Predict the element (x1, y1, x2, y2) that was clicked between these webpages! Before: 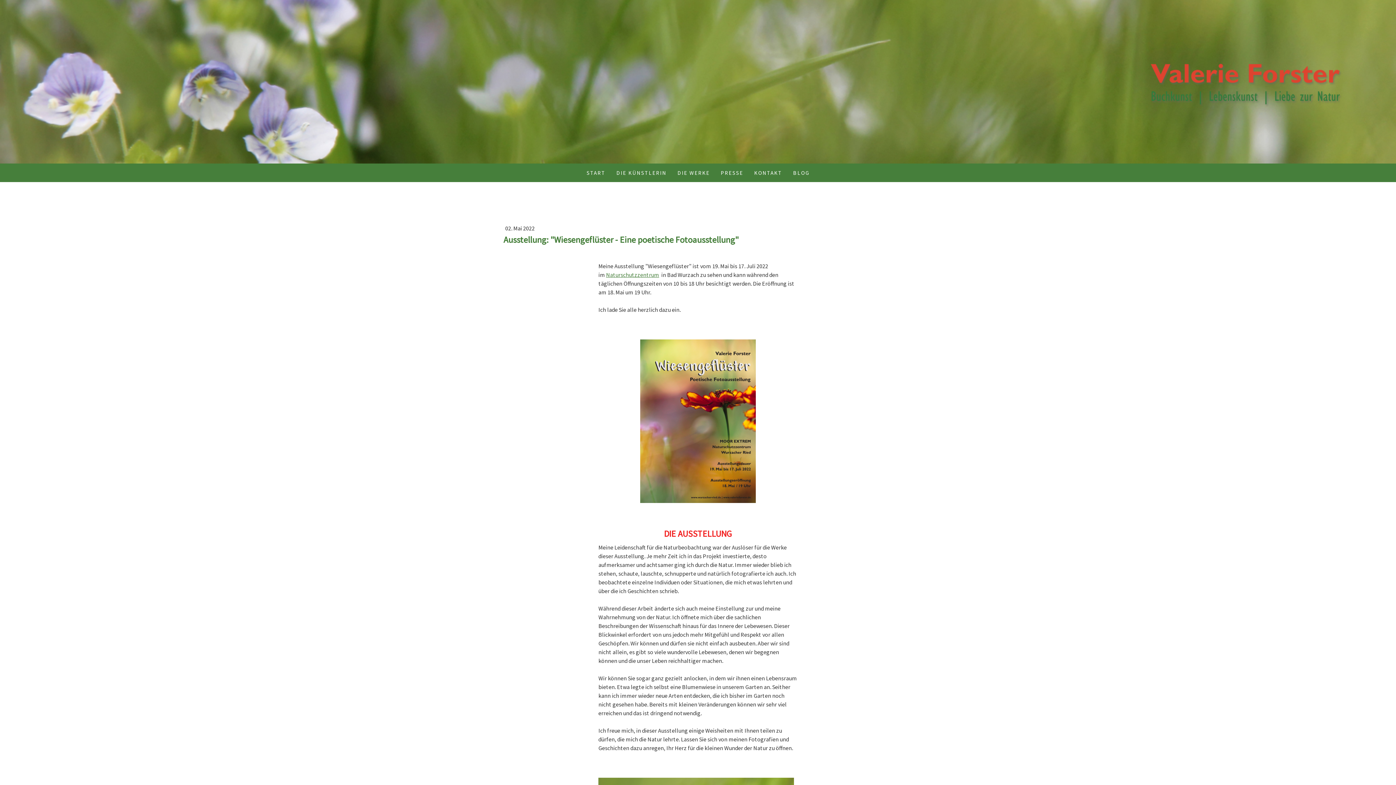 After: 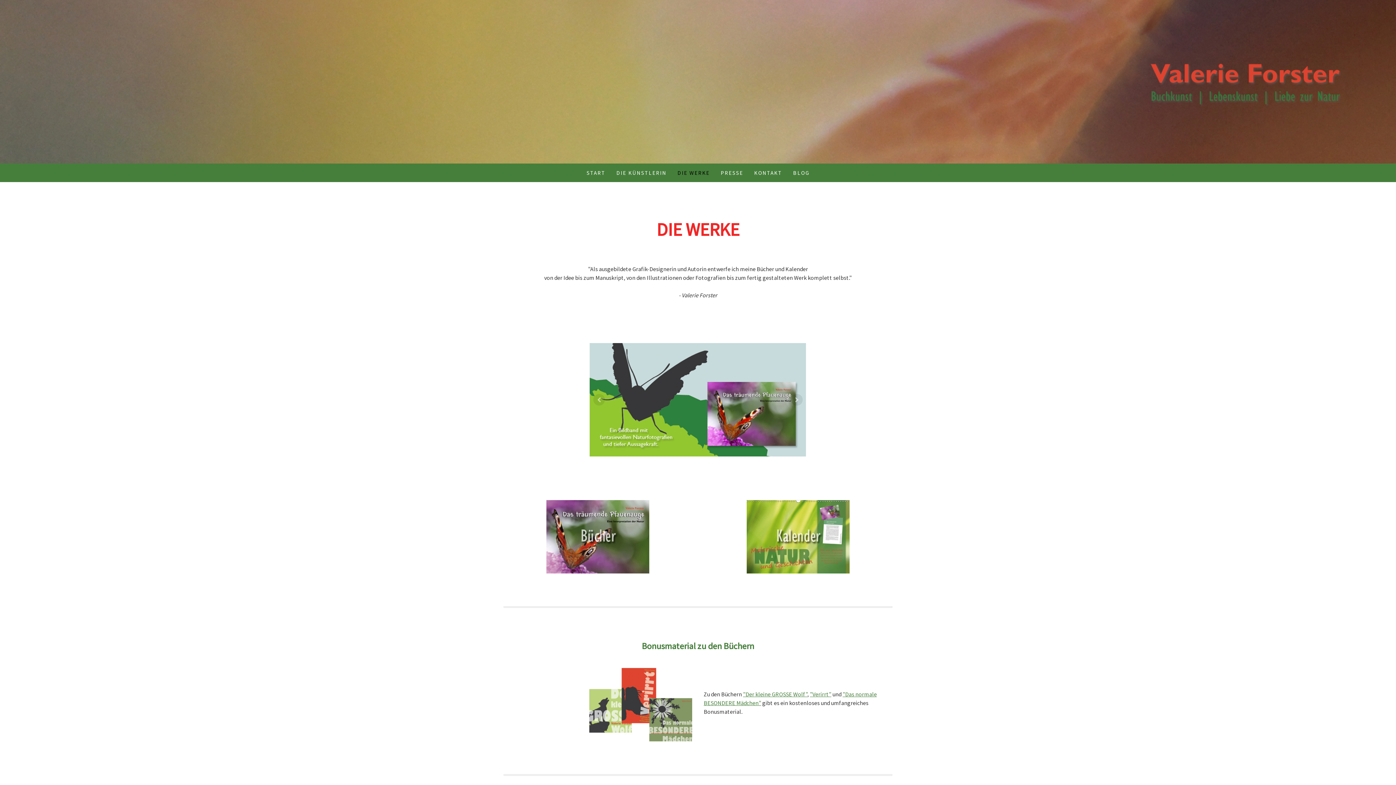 Action: bbox: (672, 163, 715, 182) label: DIE WERKE